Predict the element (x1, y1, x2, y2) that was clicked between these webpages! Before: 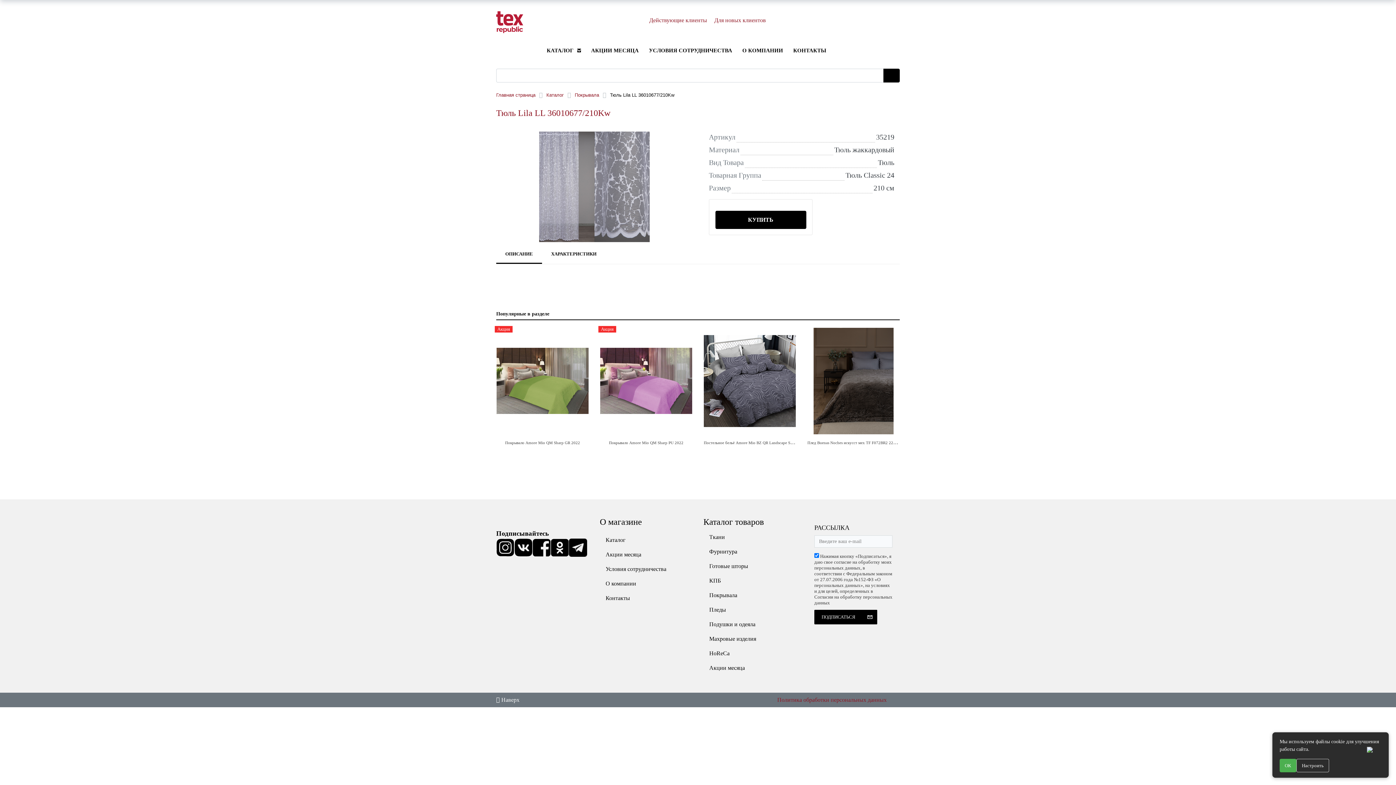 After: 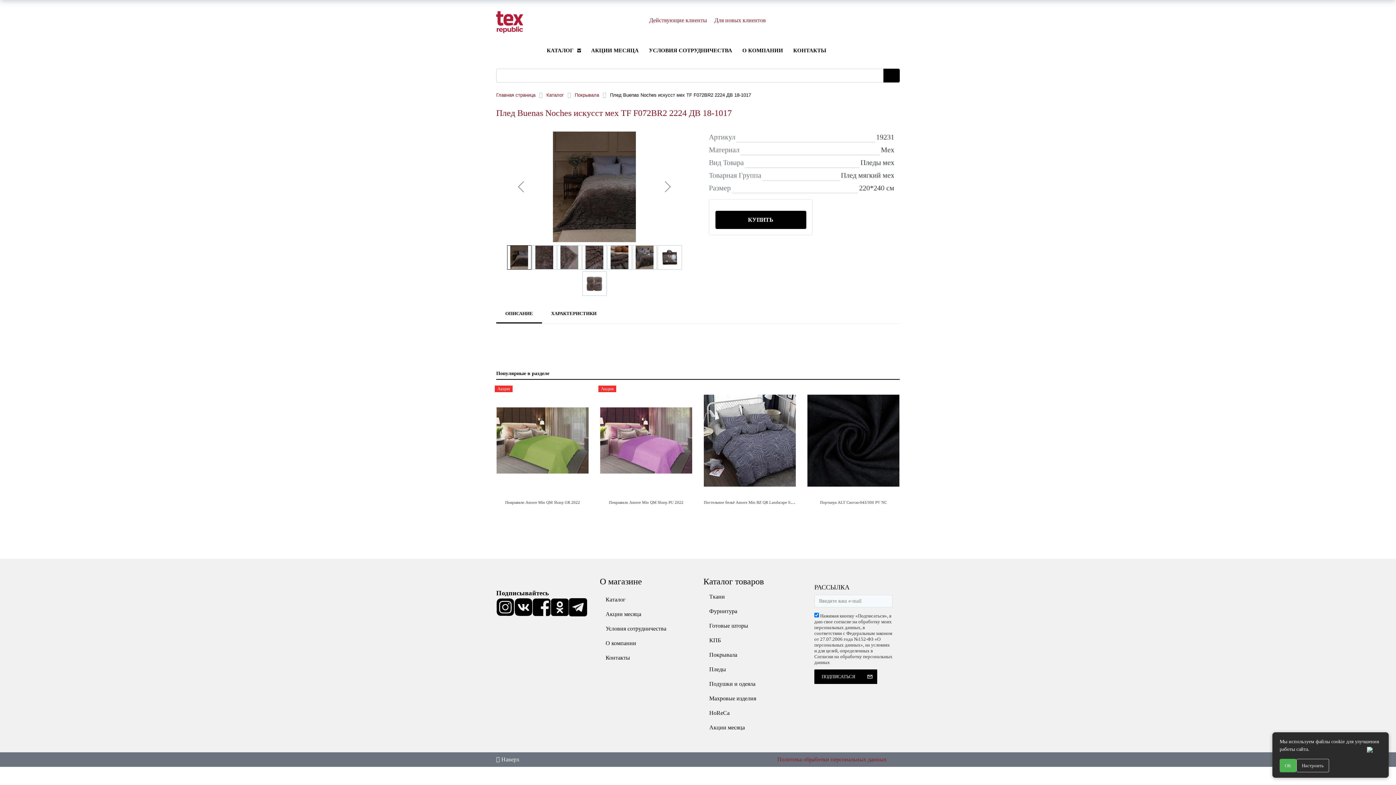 Action: bbox: (807, 327, 899, 434) label:     